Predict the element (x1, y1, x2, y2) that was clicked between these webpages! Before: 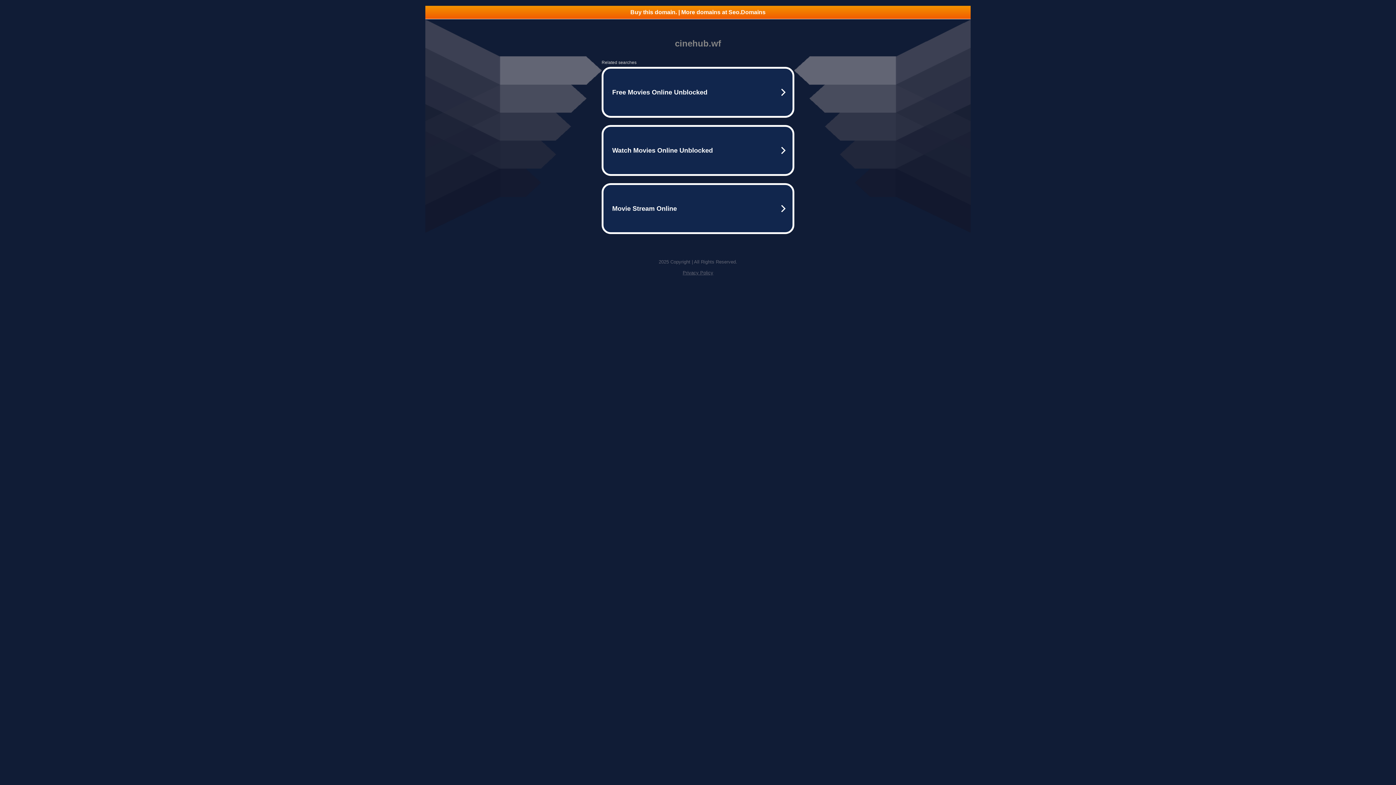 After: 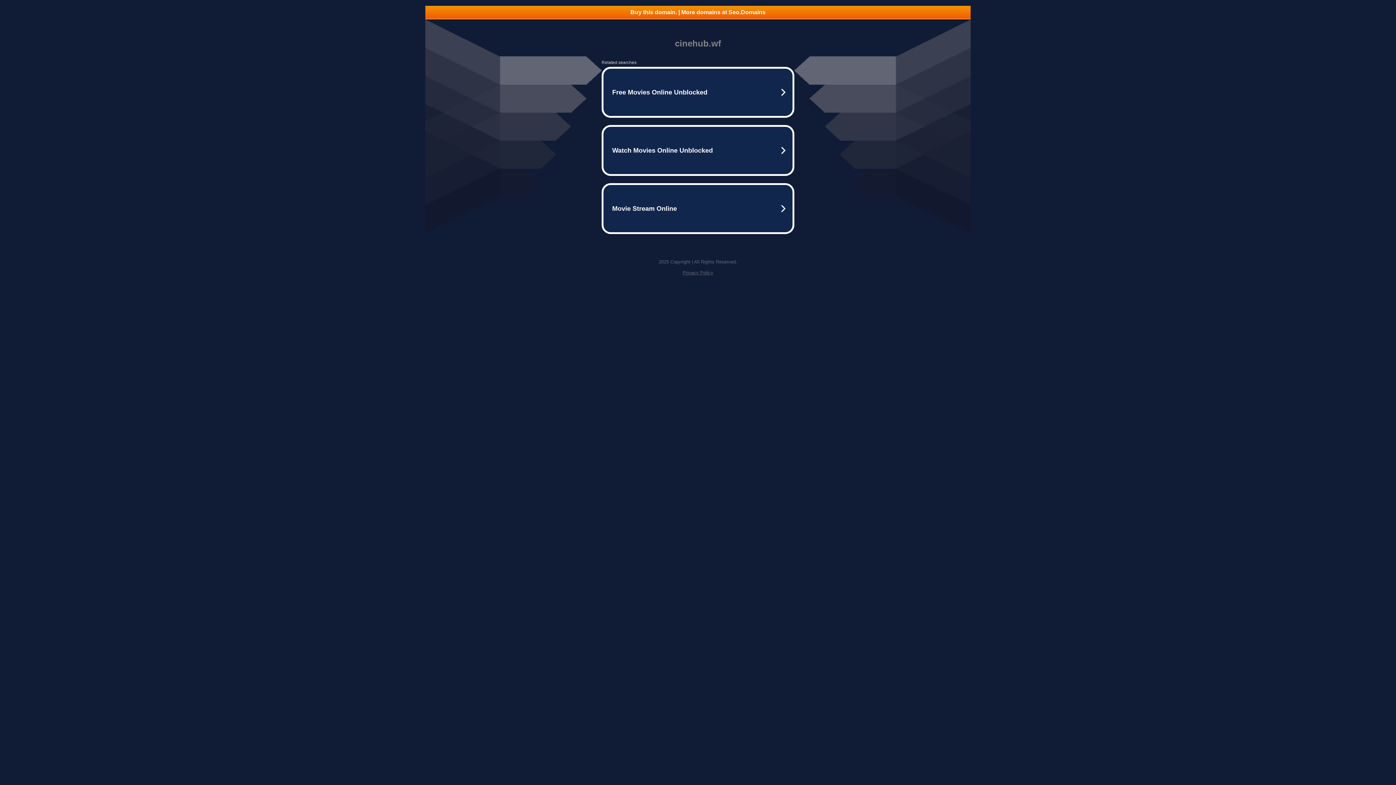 Action: bbox: (682, 270, 713, 275) label: Privacy Policy